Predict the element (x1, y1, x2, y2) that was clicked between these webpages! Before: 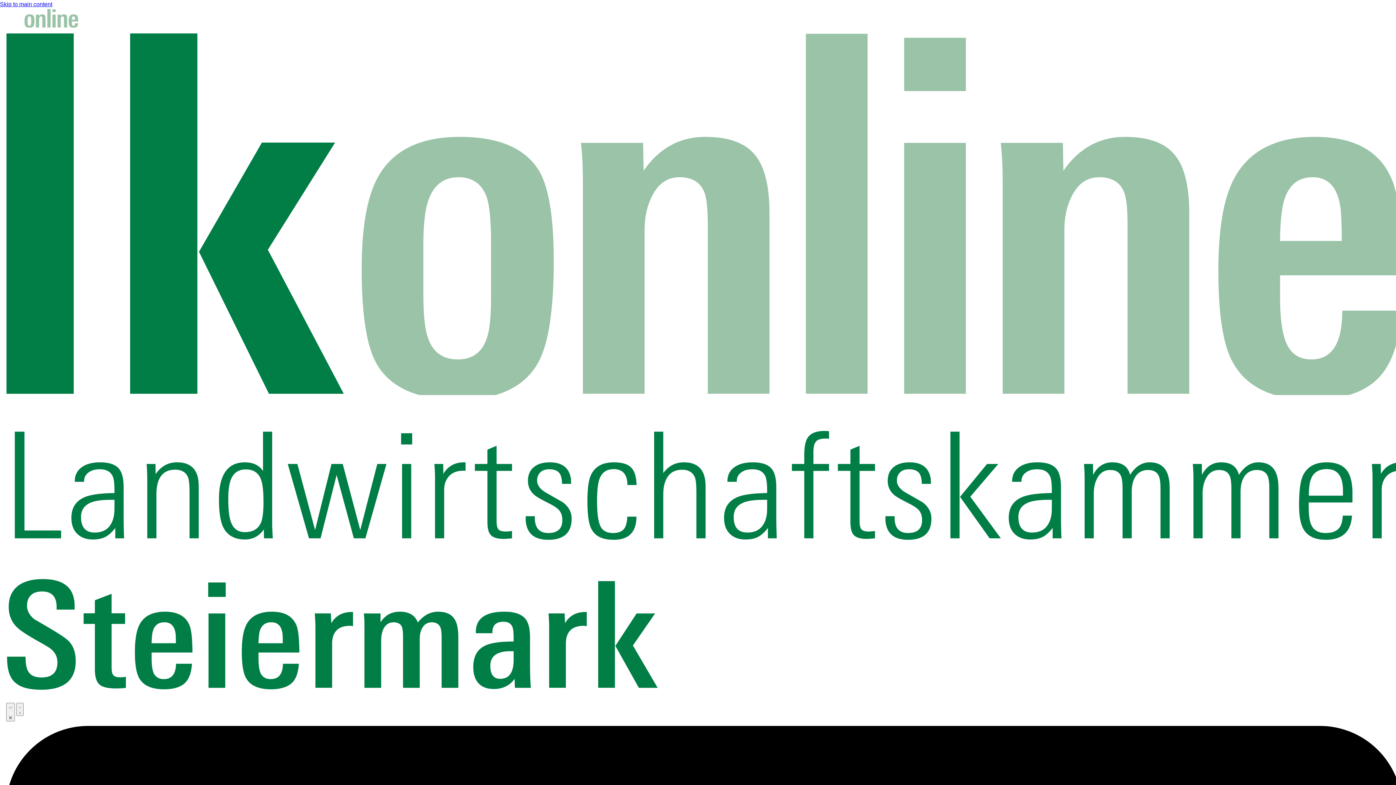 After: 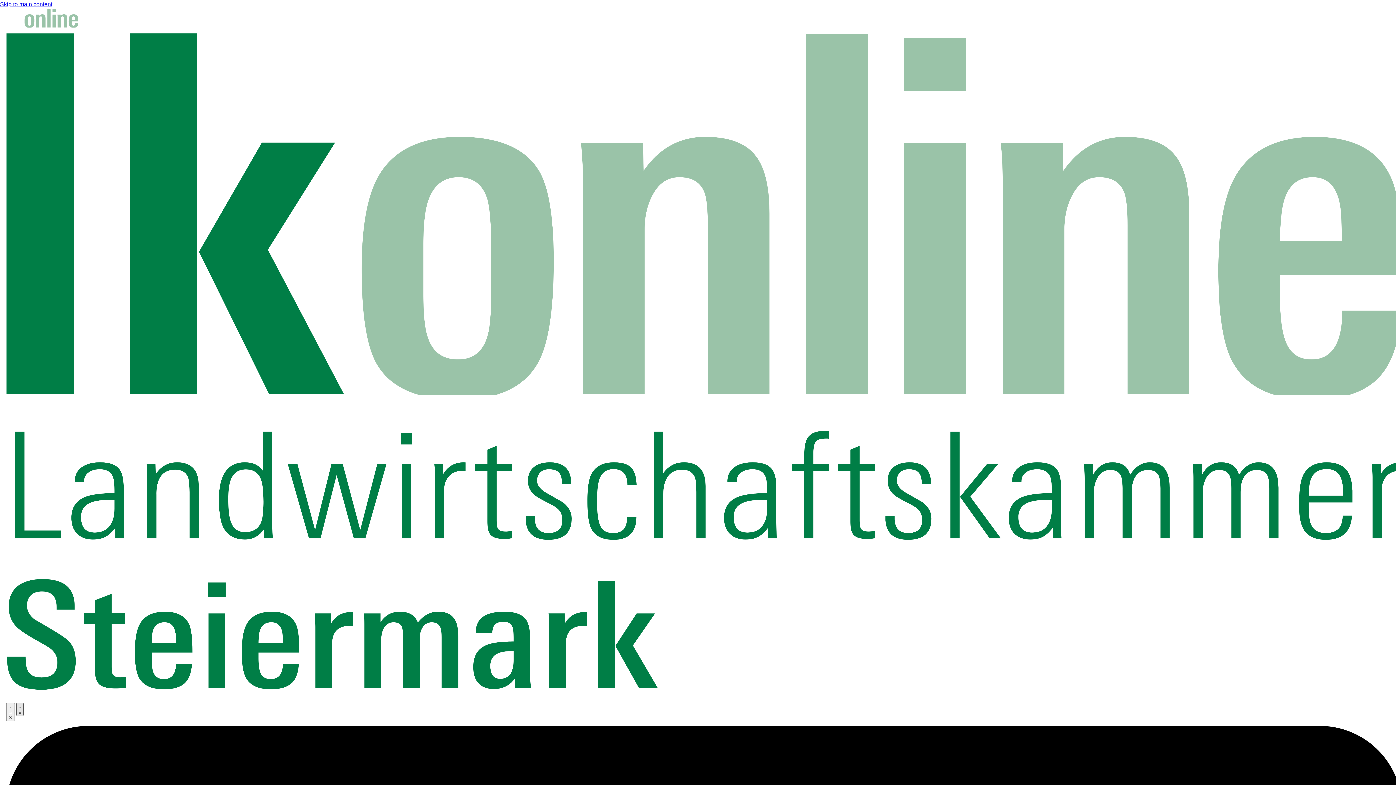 Action: label: Toggle search bbox: (16, 703, 23, 716)